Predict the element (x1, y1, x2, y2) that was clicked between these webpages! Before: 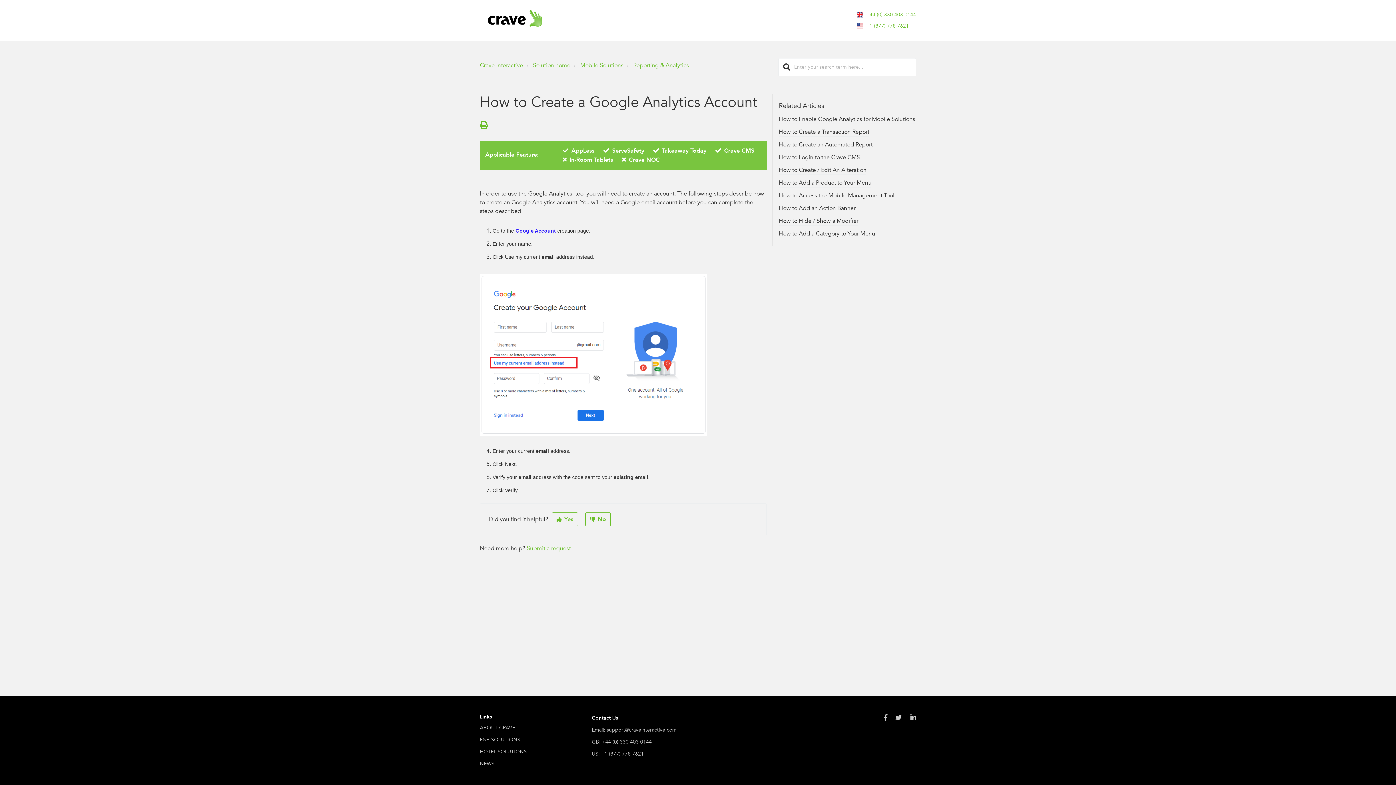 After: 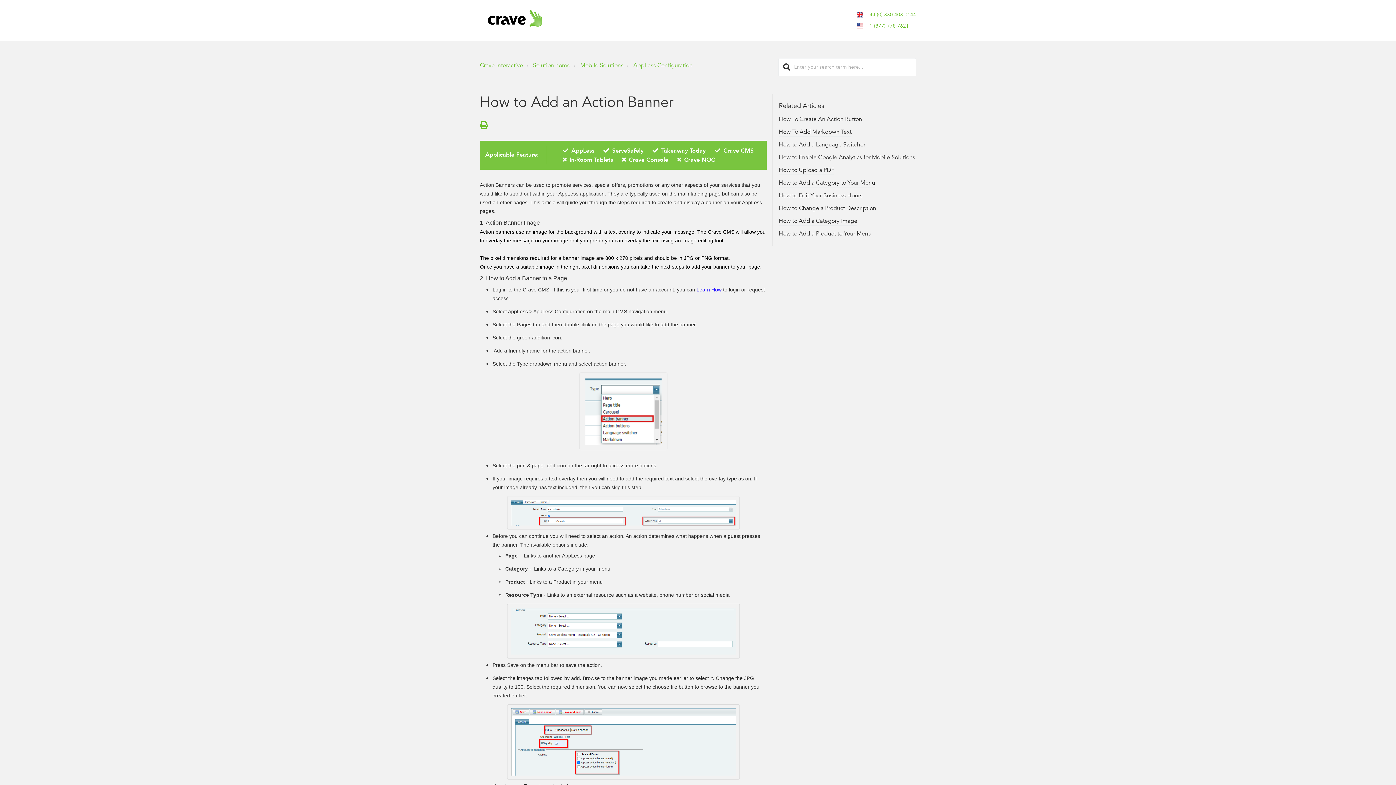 Action: bbox: (779, 204, 855, 213) label: How to Add an Action Banner